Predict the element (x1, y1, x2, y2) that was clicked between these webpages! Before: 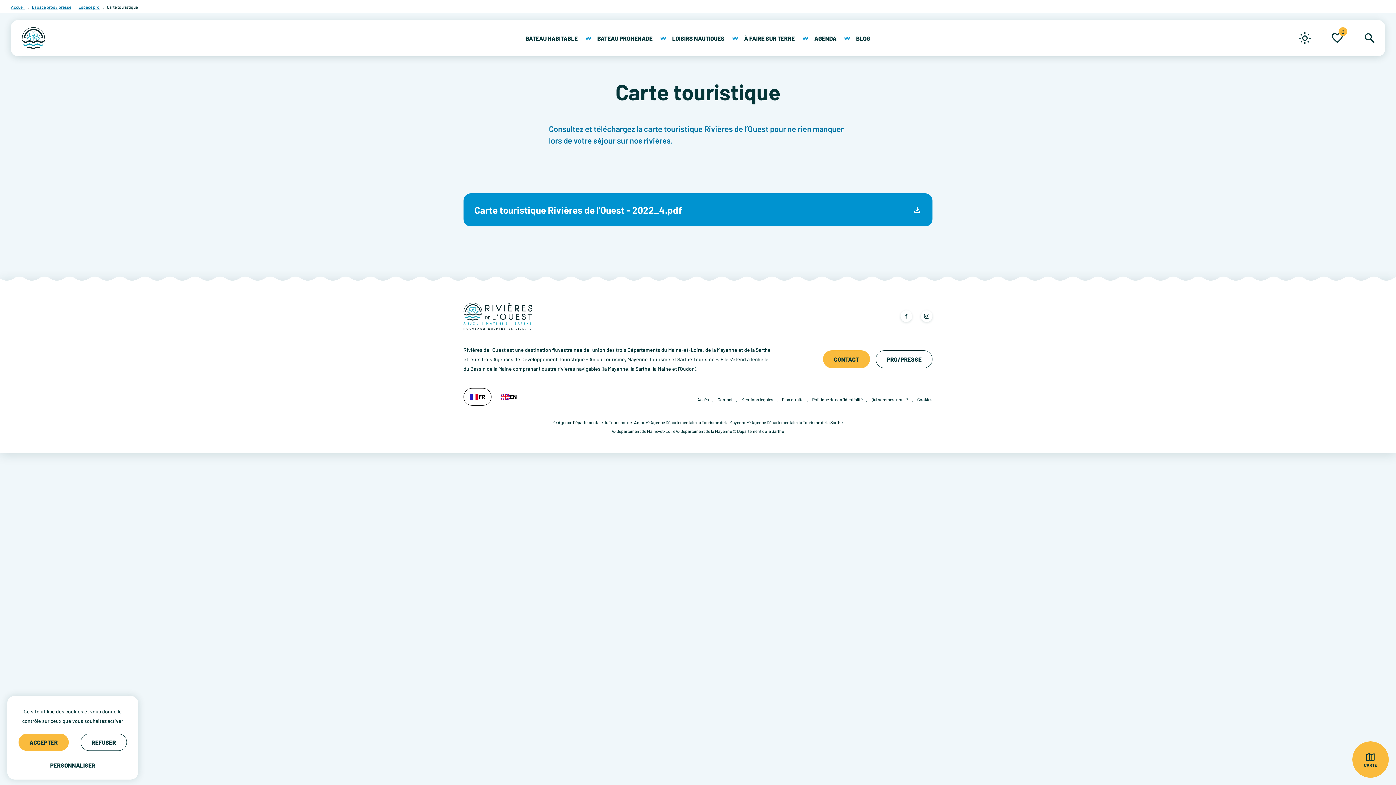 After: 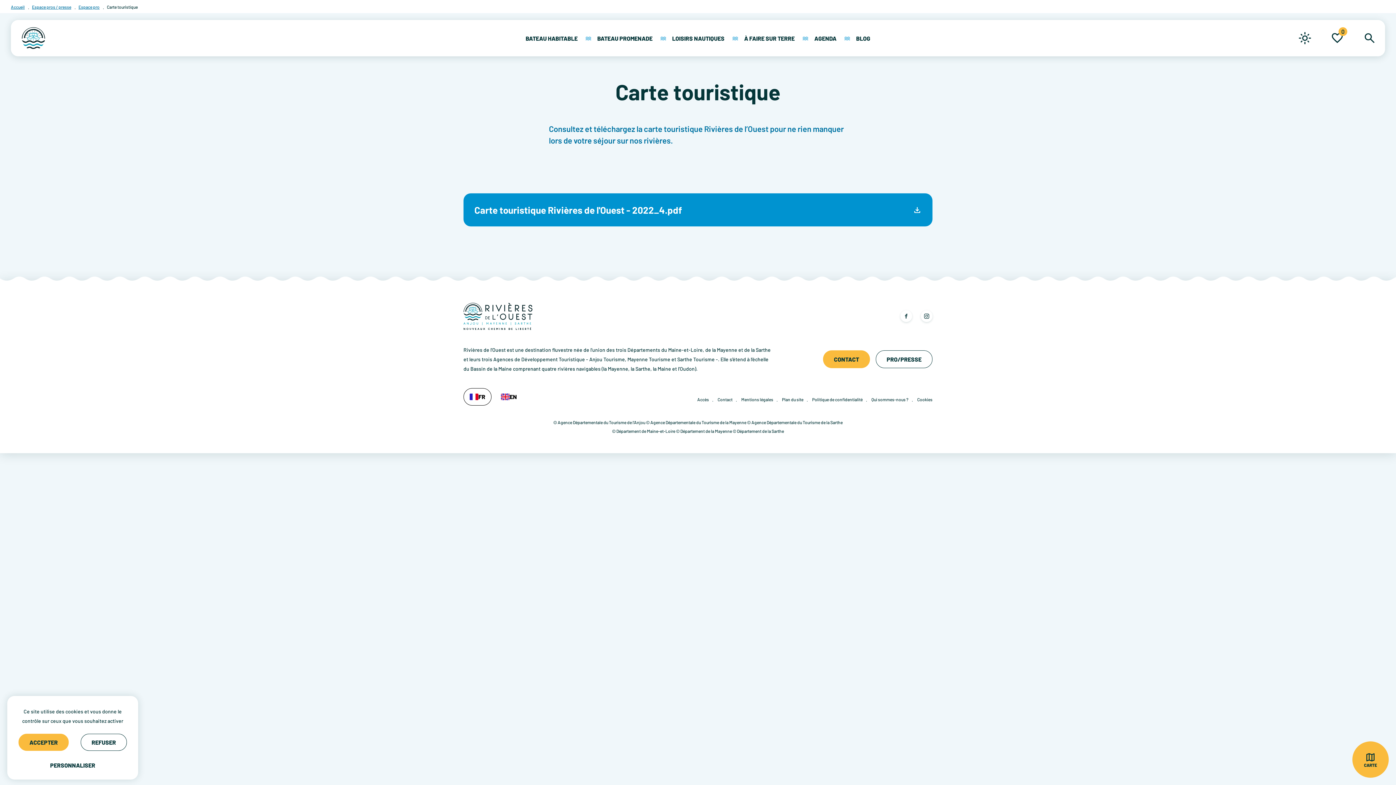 Action: label: FR bbox: (478, 394, 485, 399)